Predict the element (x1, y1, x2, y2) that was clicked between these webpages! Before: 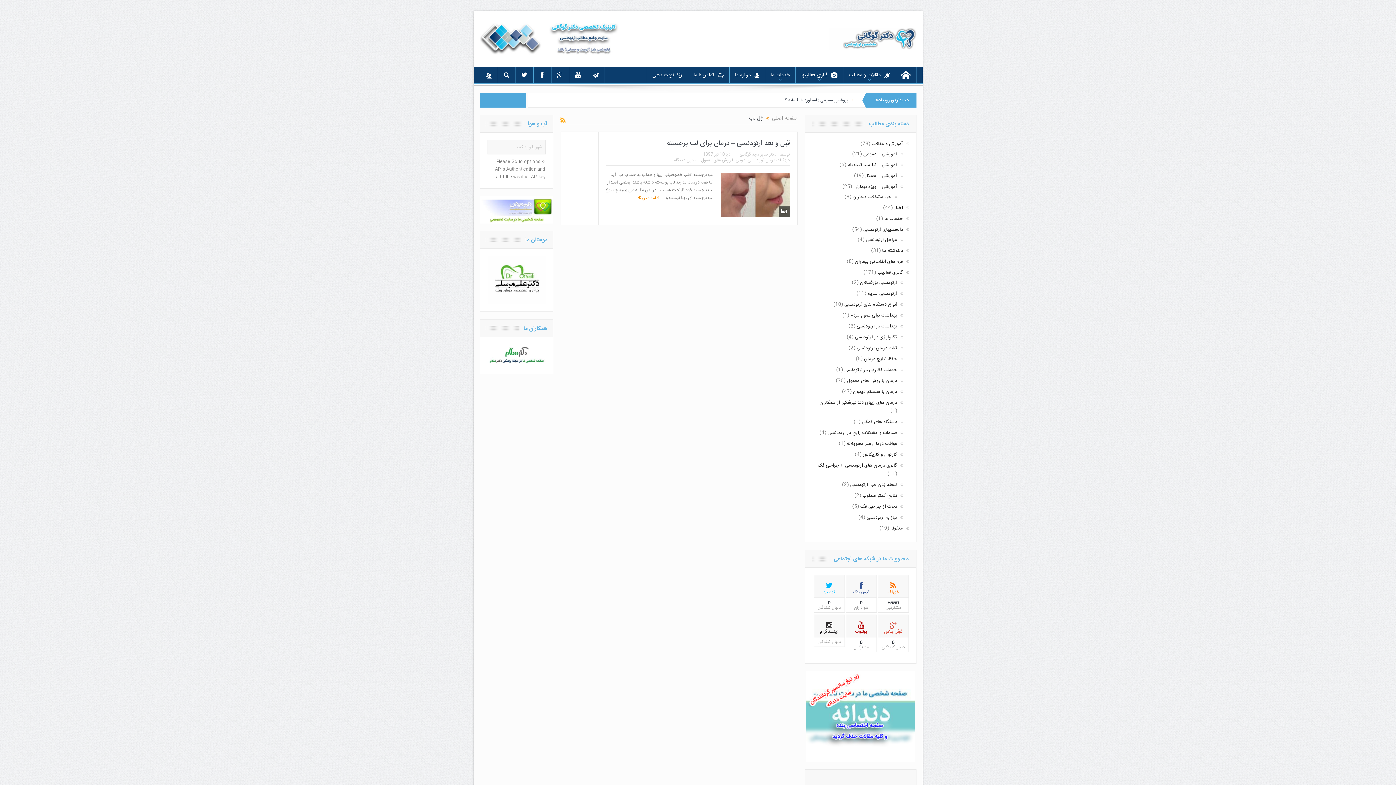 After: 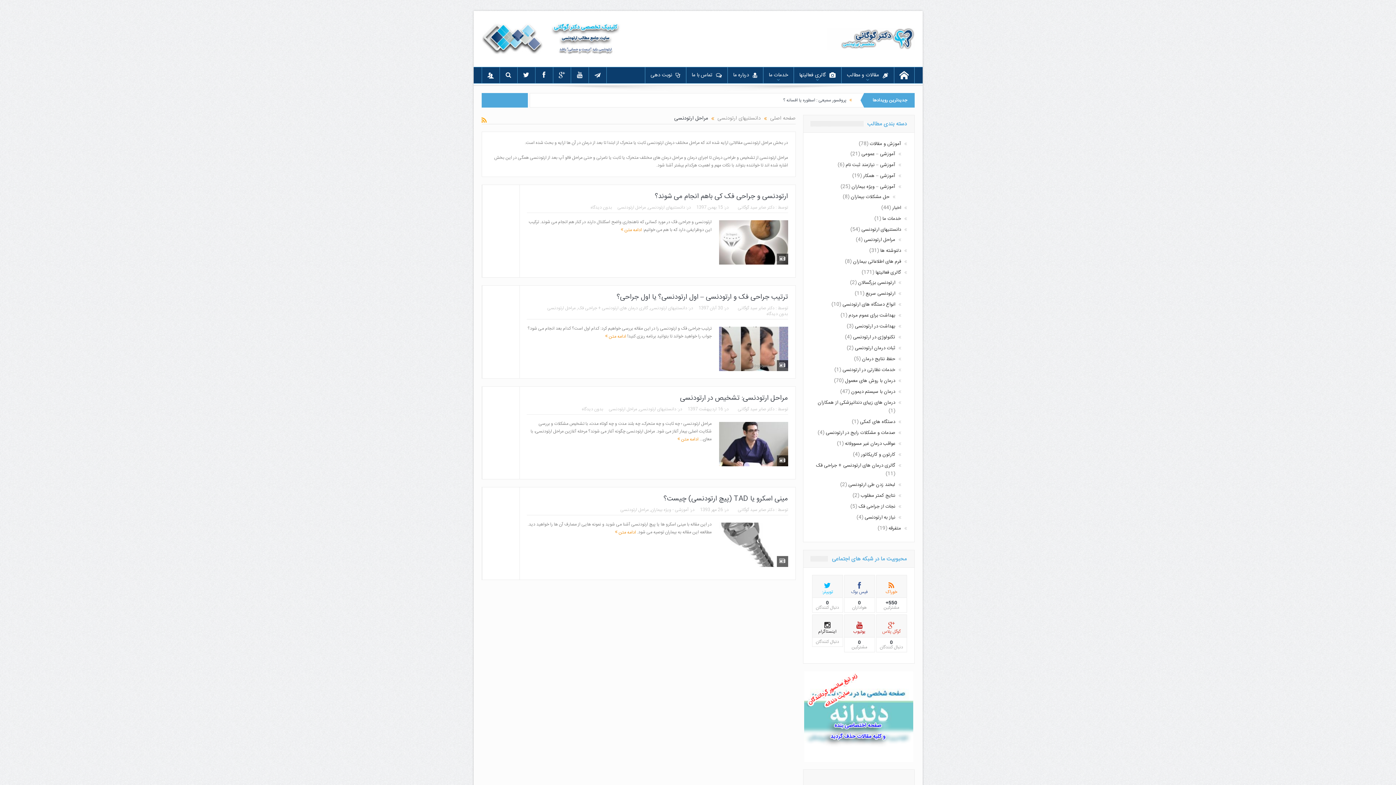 Action: bbox: (866, 236, 897, 244) label: مراحل ارتودنسی